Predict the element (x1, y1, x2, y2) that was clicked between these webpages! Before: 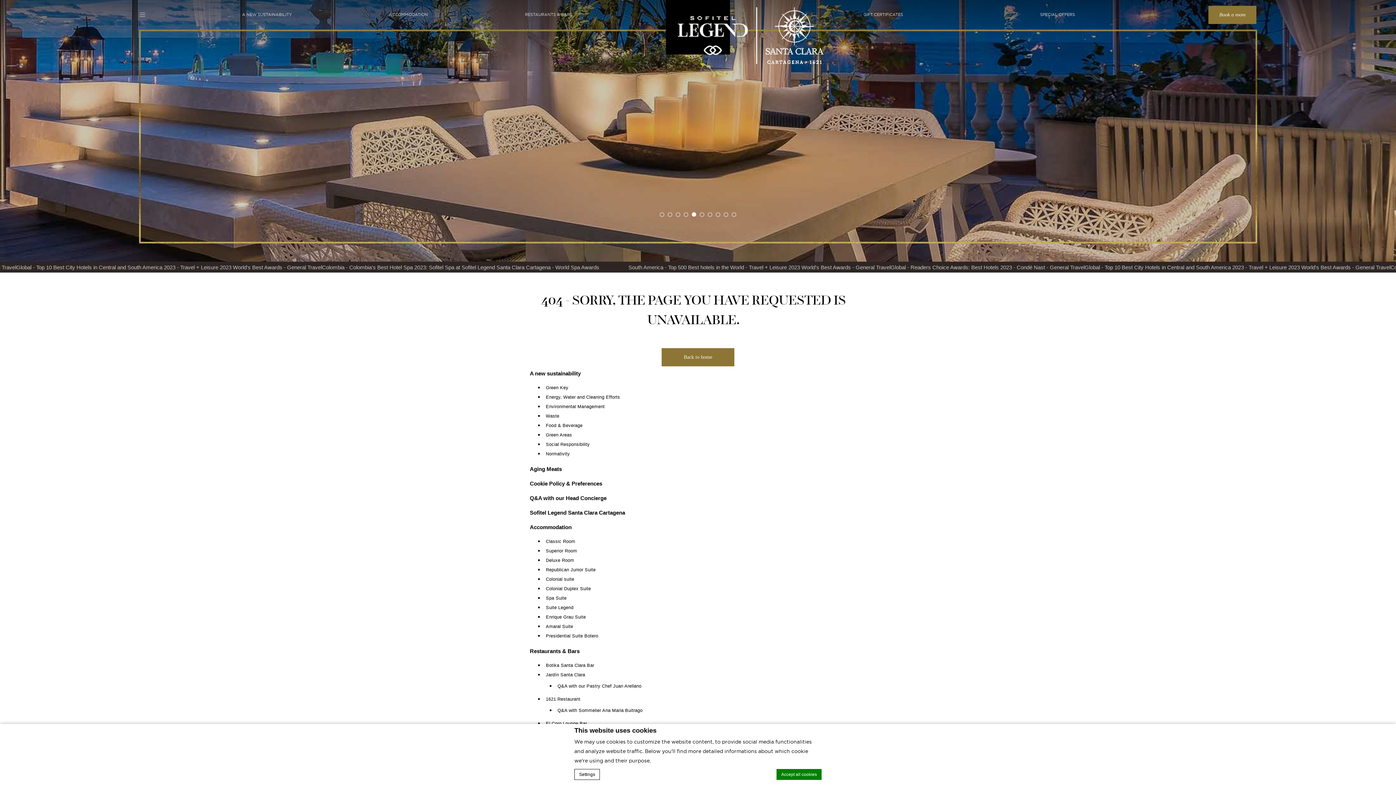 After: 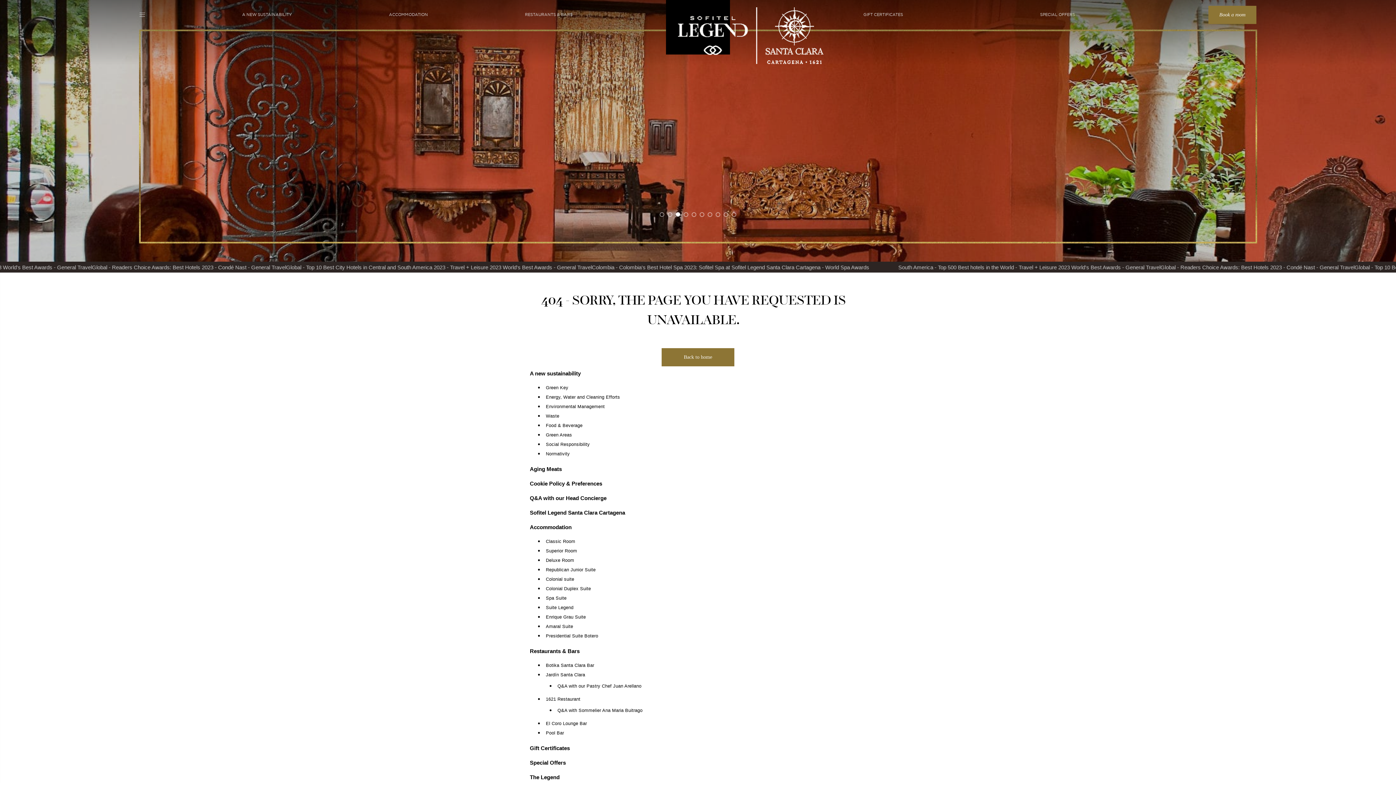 Action: bbox: (724, 212, 728, 217)